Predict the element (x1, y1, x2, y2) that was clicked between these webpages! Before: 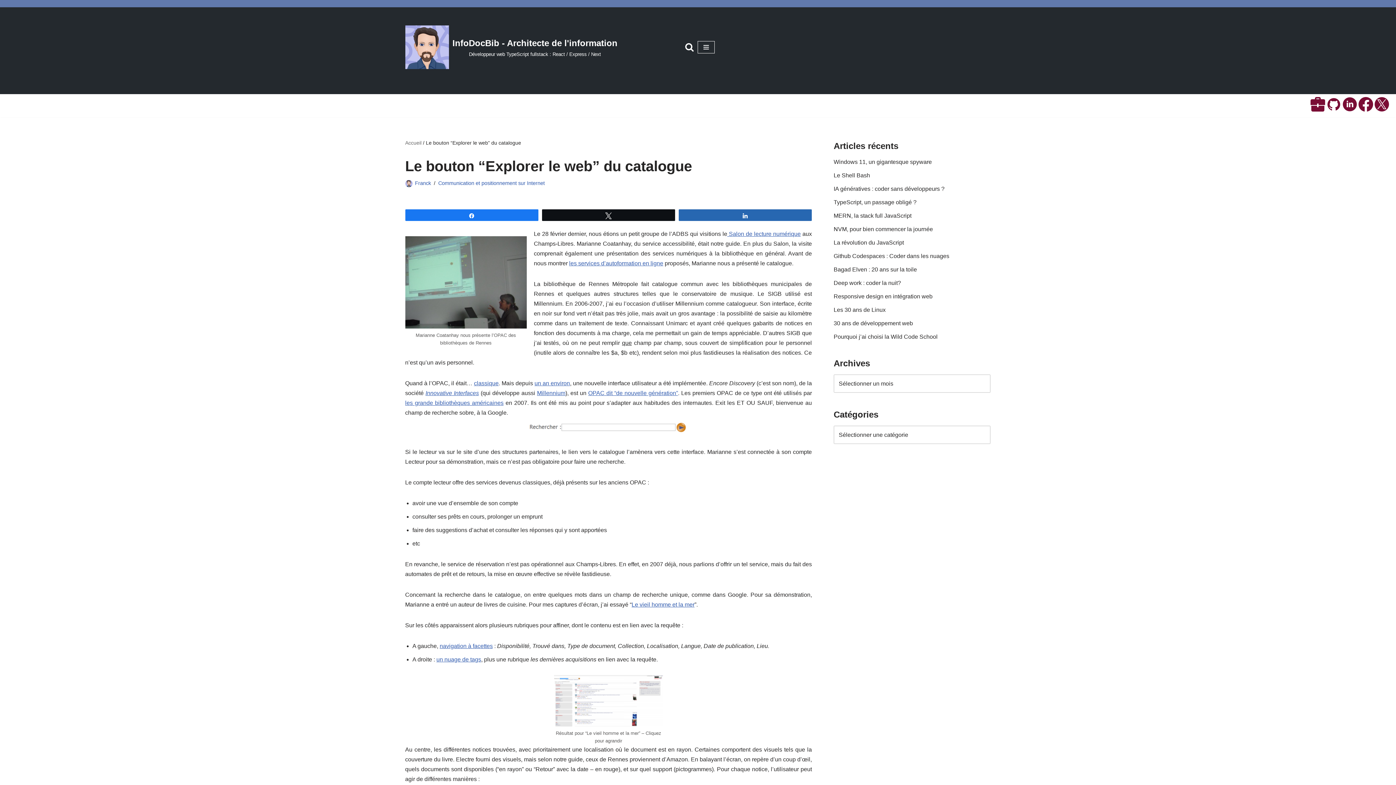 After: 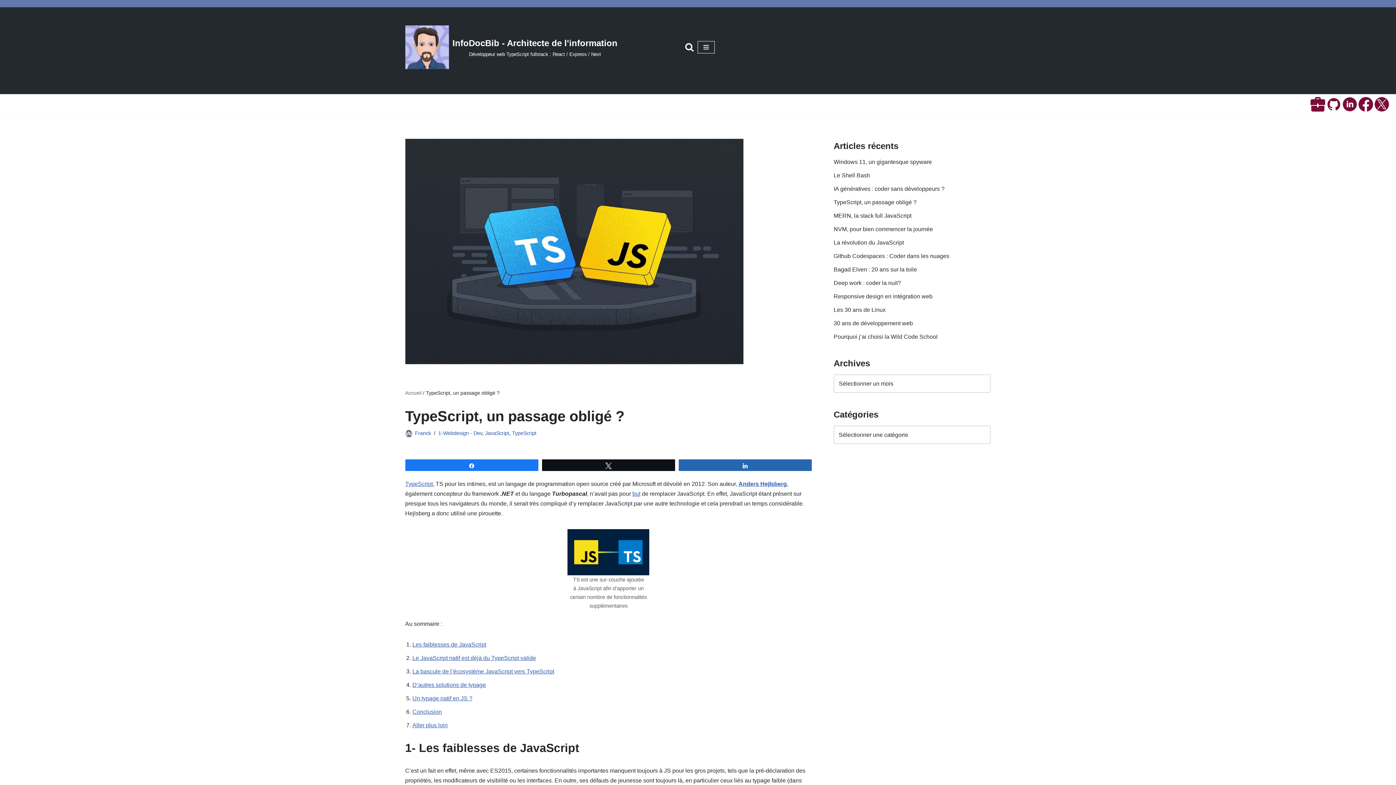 Action: bbox: (833, 199, 916, 205) label: TypeScript, un passage obligé ?